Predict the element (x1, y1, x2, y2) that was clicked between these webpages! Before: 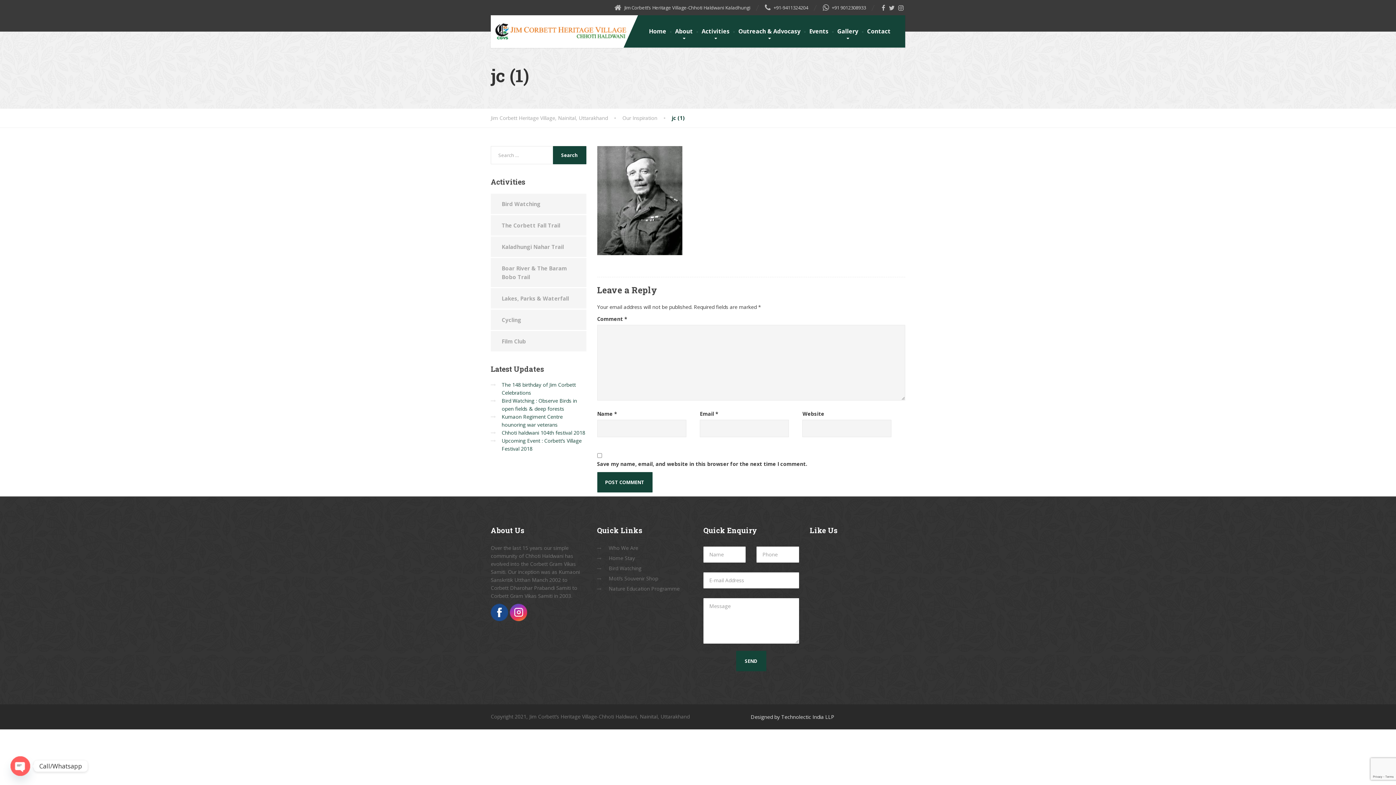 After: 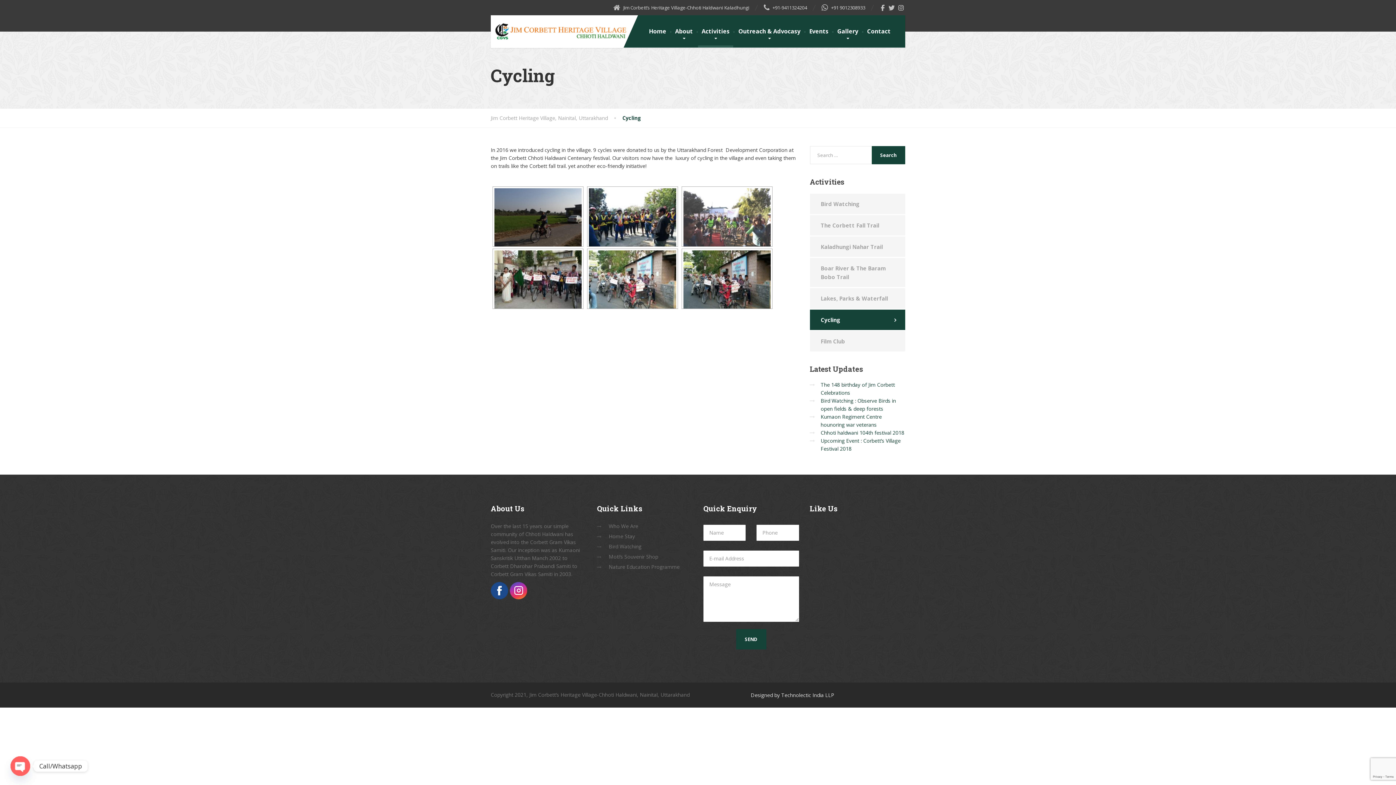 Action: label: Cycling bbox: (490, 309, 586, 330)